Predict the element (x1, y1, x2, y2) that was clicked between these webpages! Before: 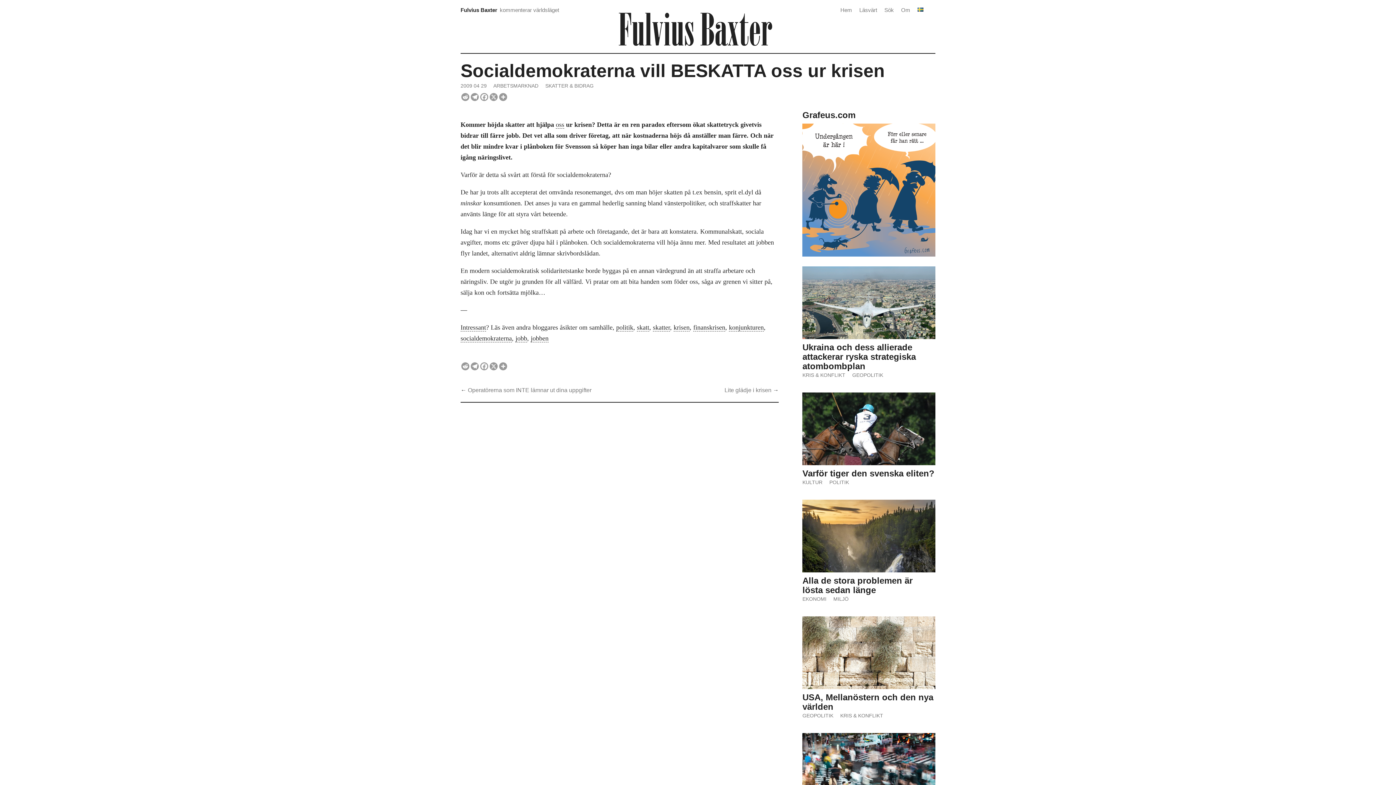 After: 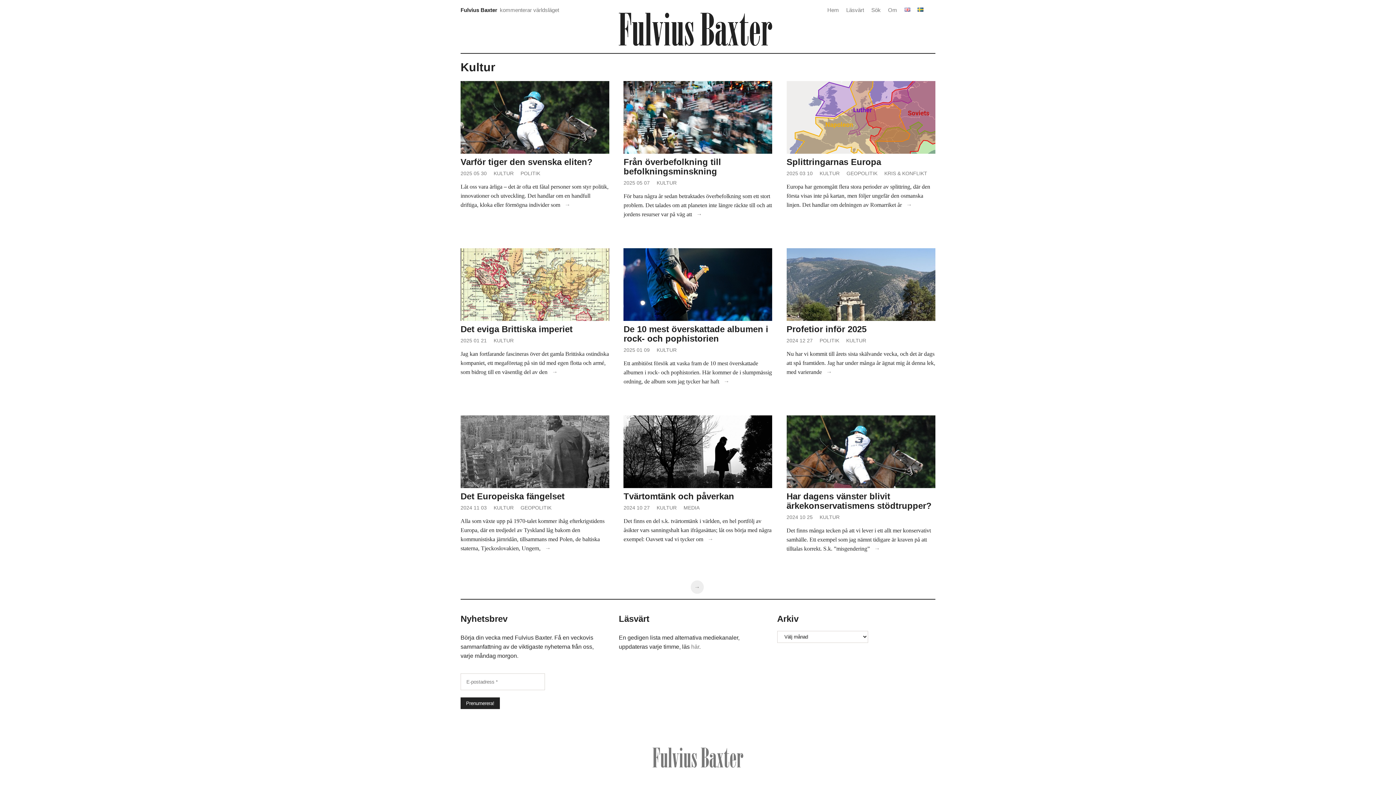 Action: label: KULTUR bbox: (802, 479, 822, 485)